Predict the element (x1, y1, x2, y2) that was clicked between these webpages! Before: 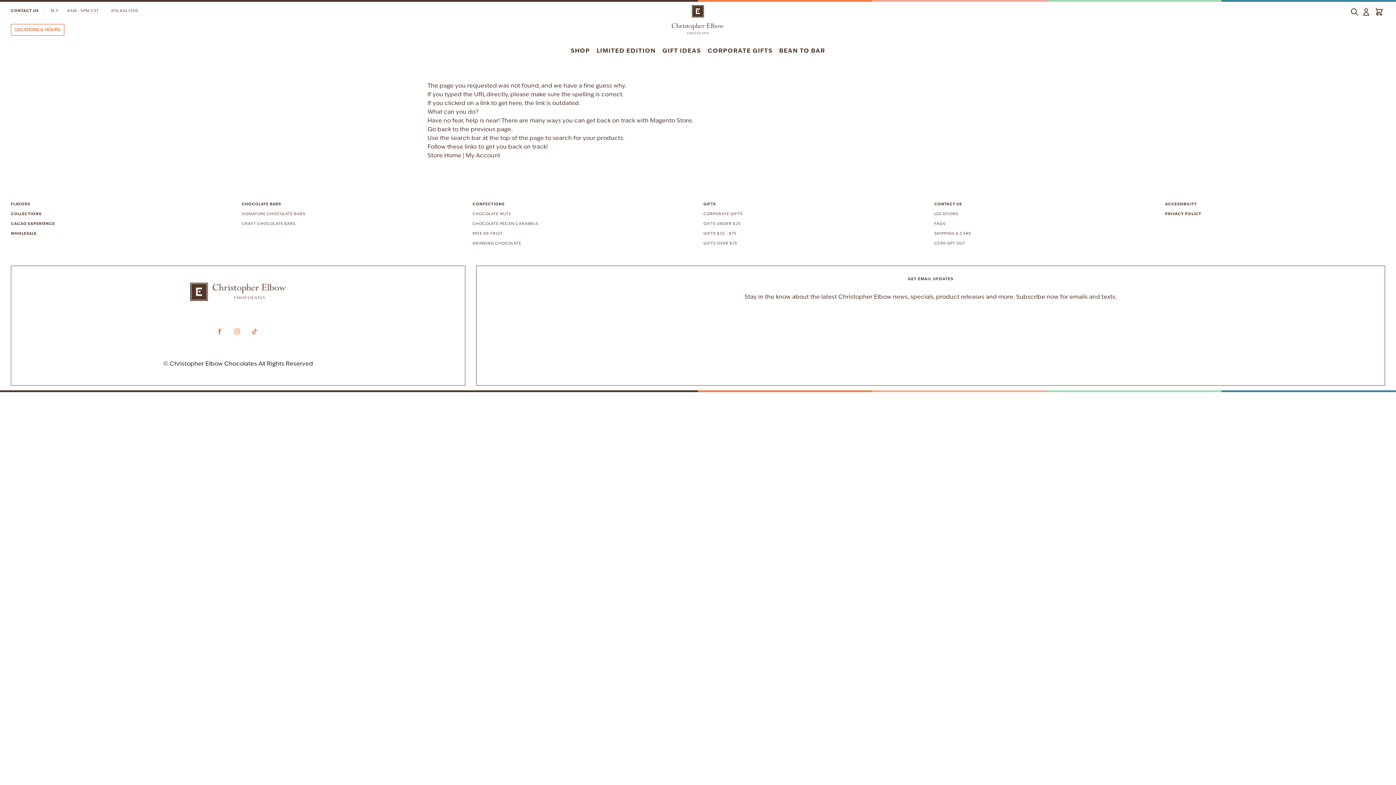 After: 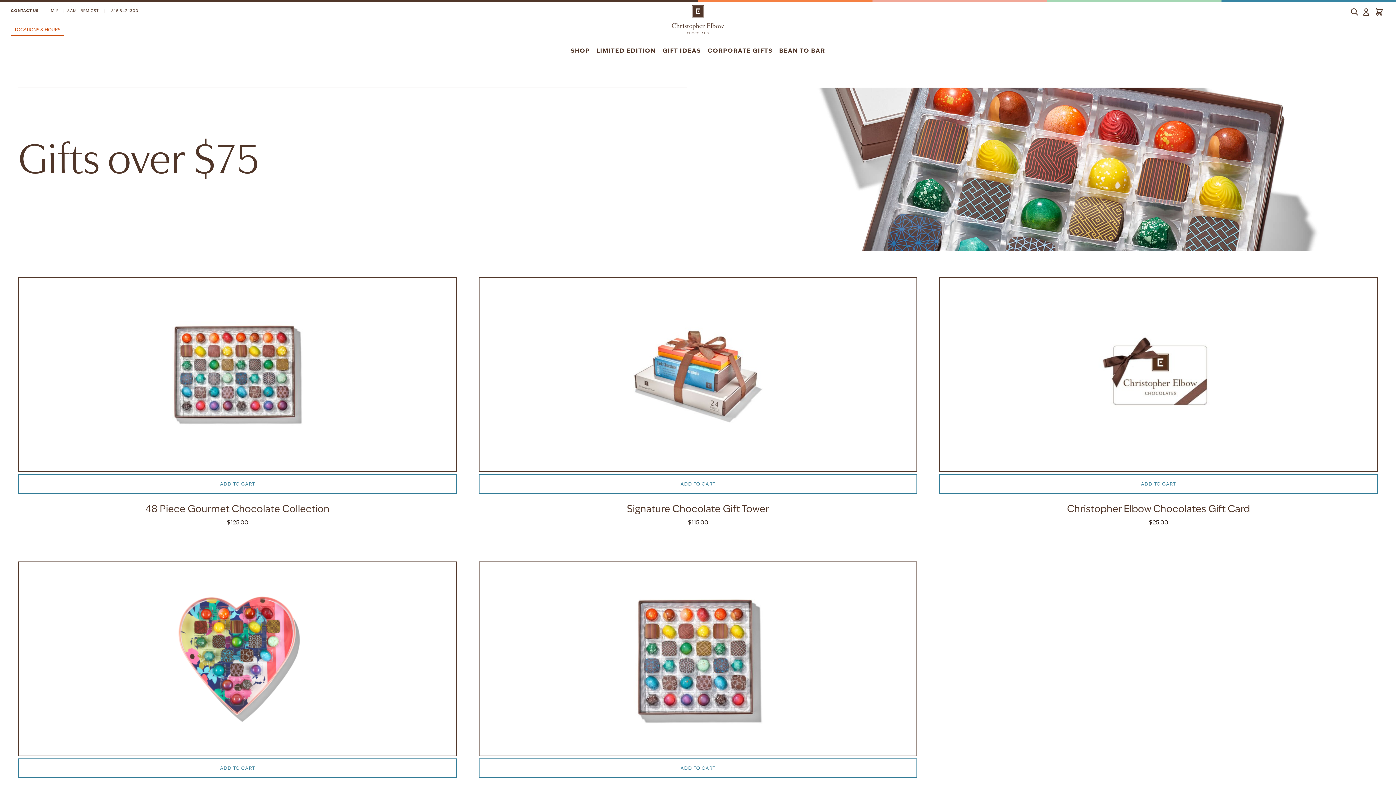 Action: label: GIFTS OVER $75 bbox: (703, 241, 737, 245)